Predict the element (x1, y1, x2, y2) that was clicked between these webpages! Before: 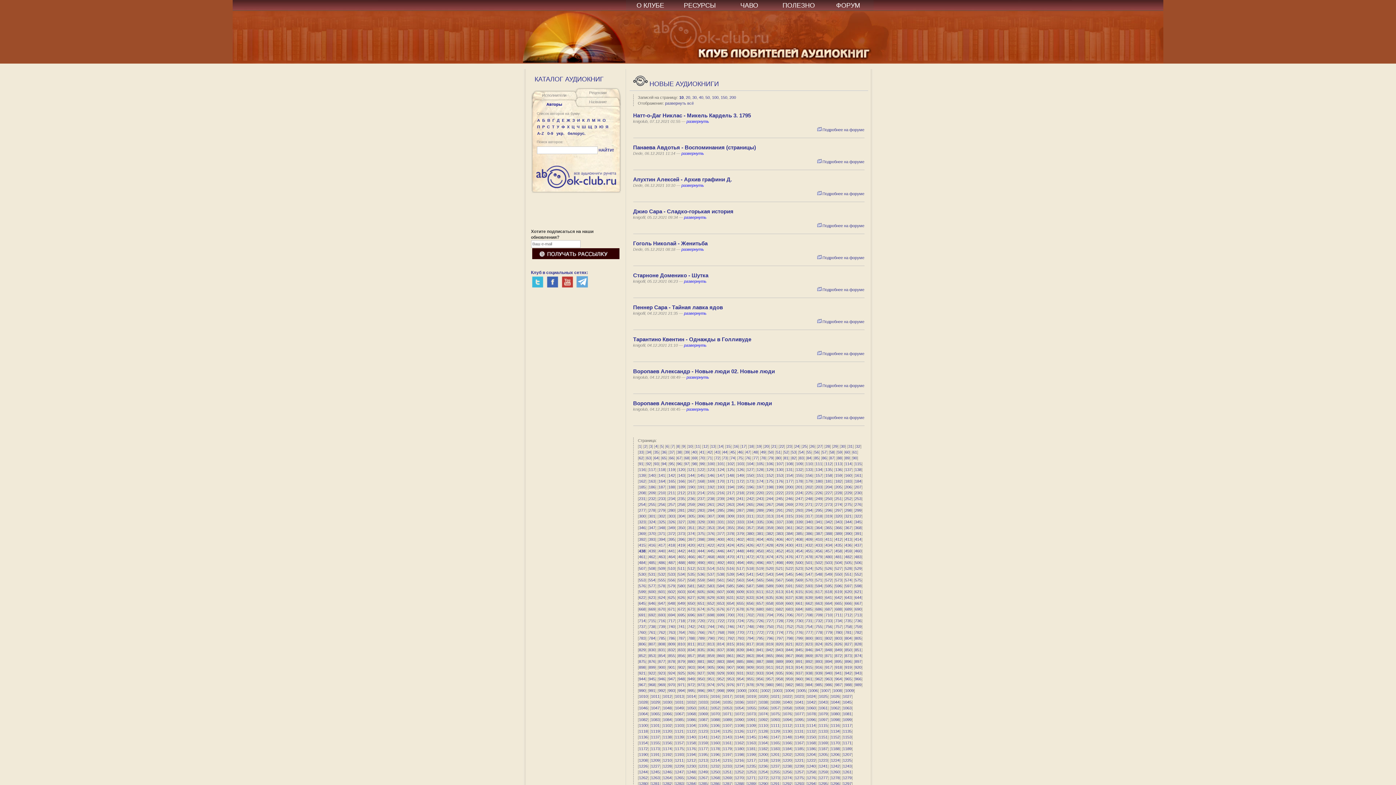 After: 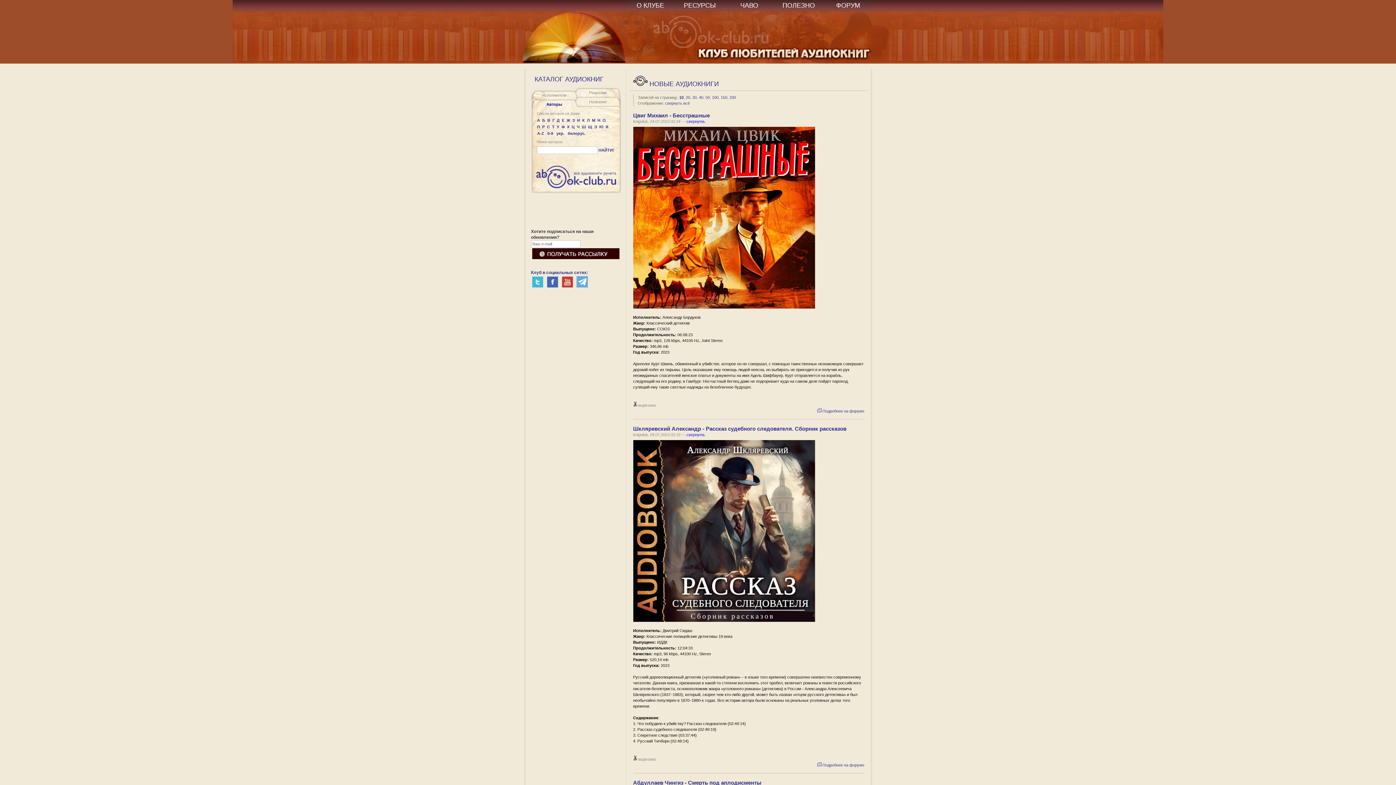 Action: label: 175 bbox: (766, 479, 773, 483)